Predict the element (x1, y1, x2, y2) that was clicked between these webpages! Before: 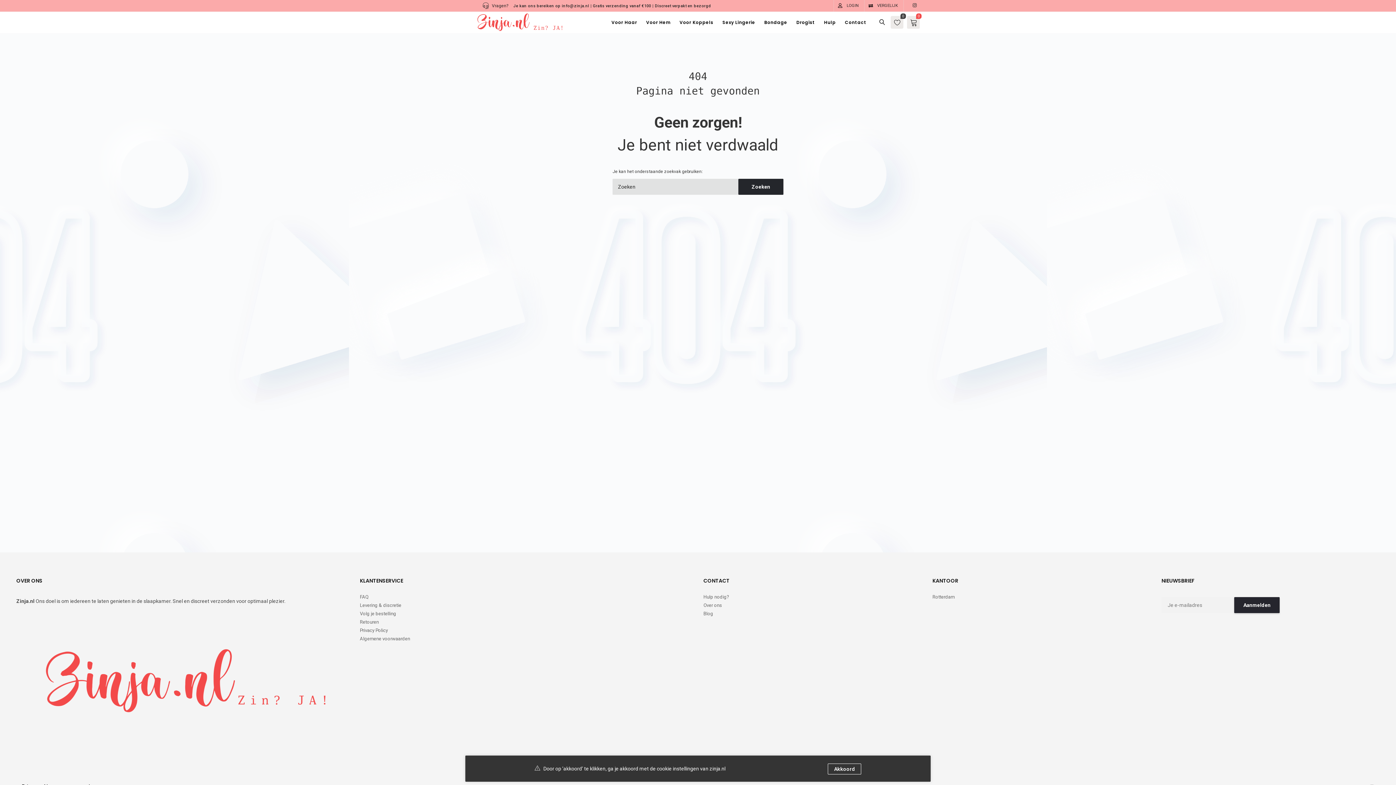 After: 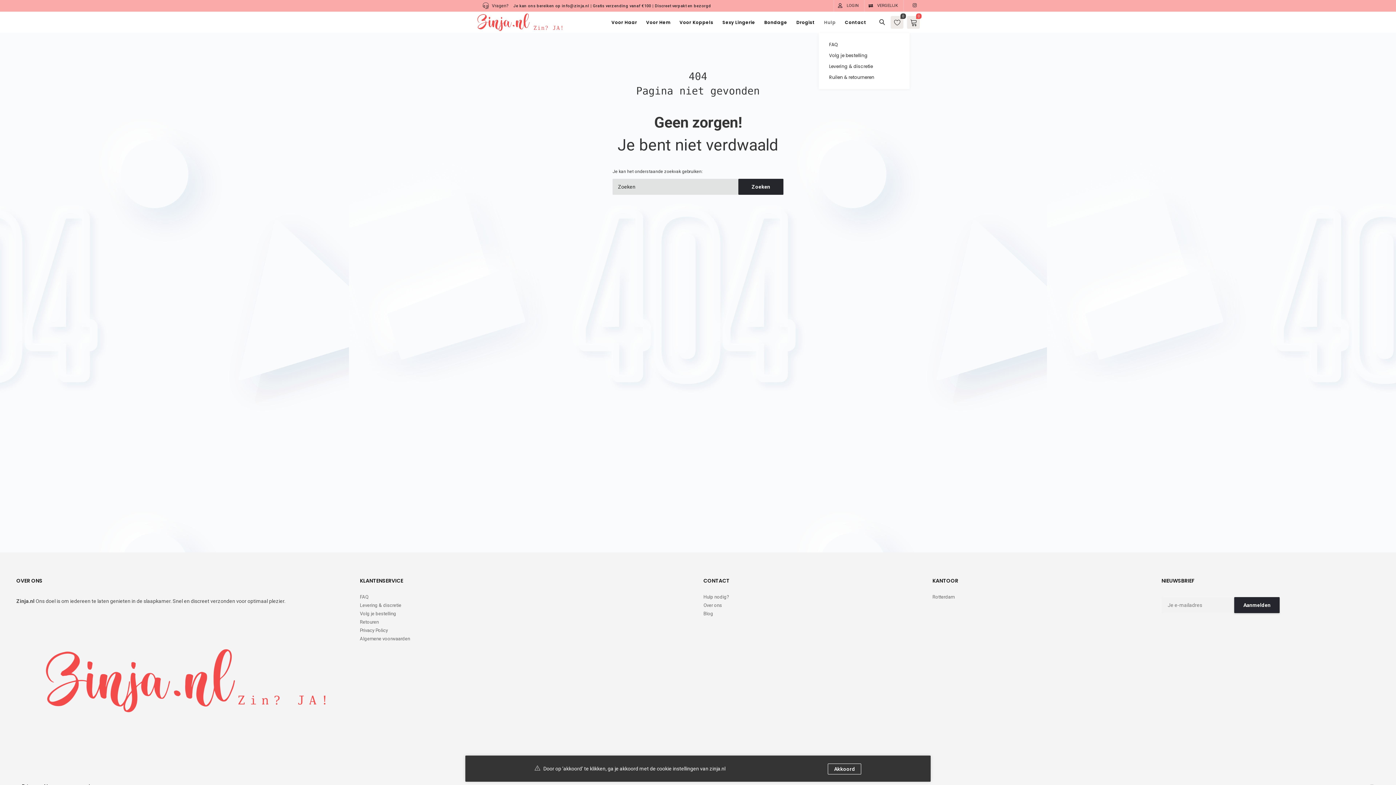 Action: label: Hulp bbox: (824, 17, 836, 27)